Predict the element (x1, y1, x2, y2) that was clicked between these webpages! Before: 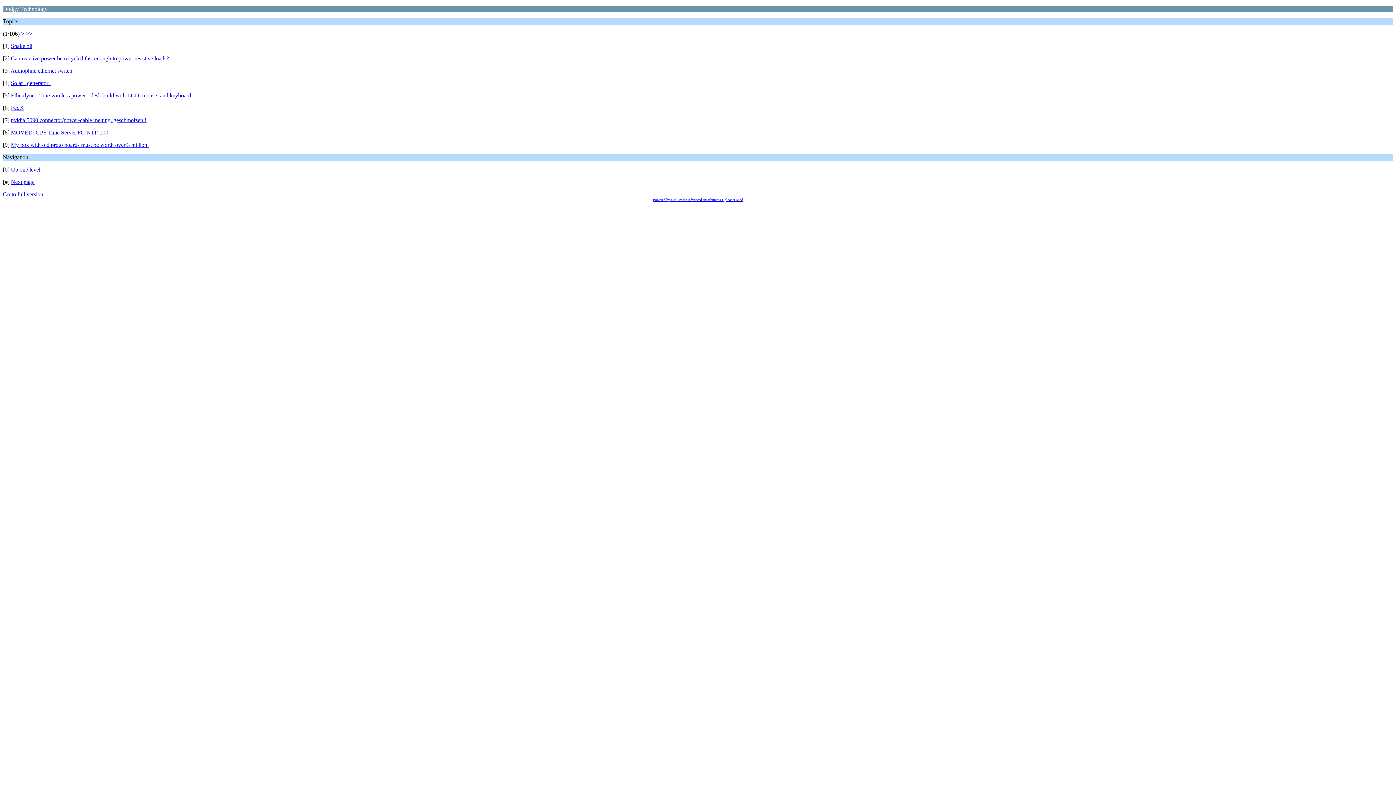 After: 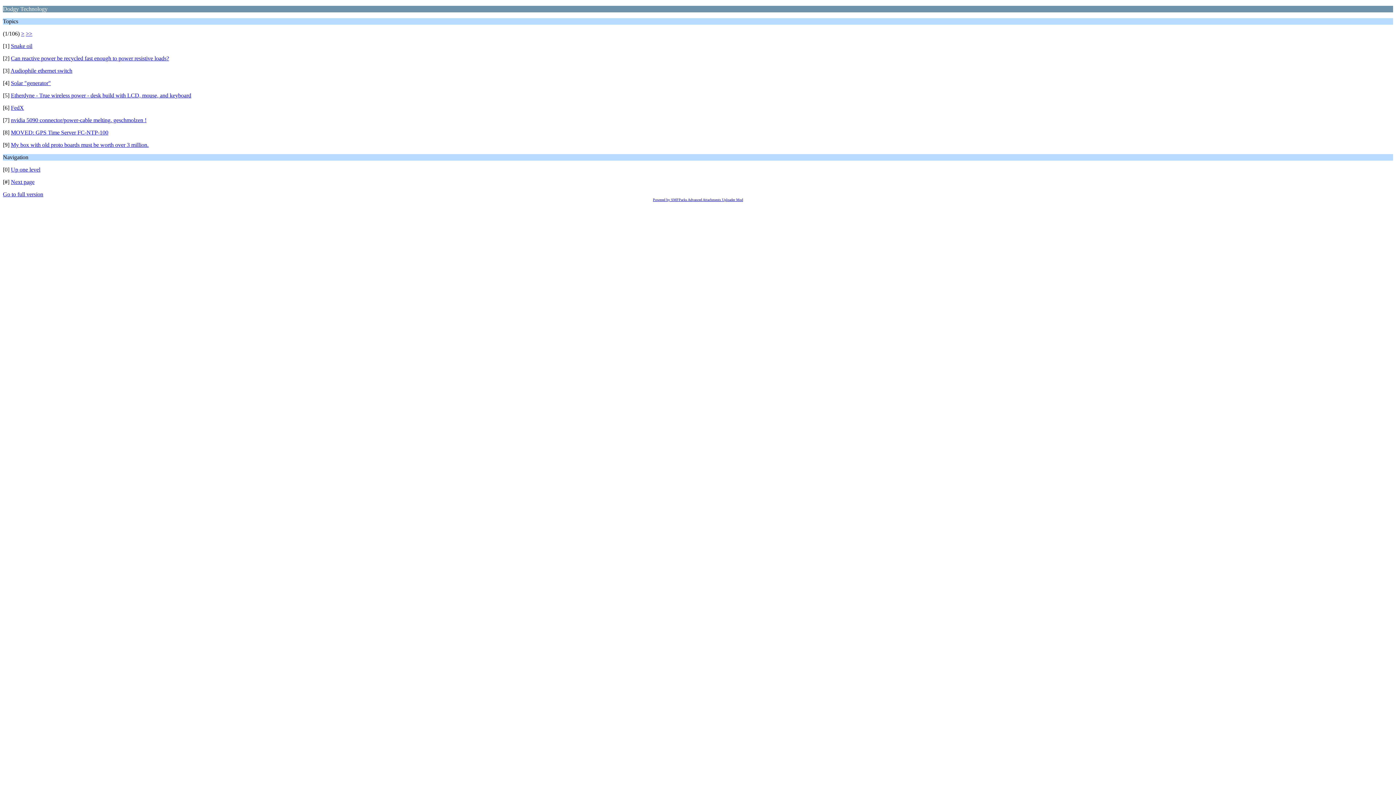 Action: label: > bbox: (21, 30, 24, 36)